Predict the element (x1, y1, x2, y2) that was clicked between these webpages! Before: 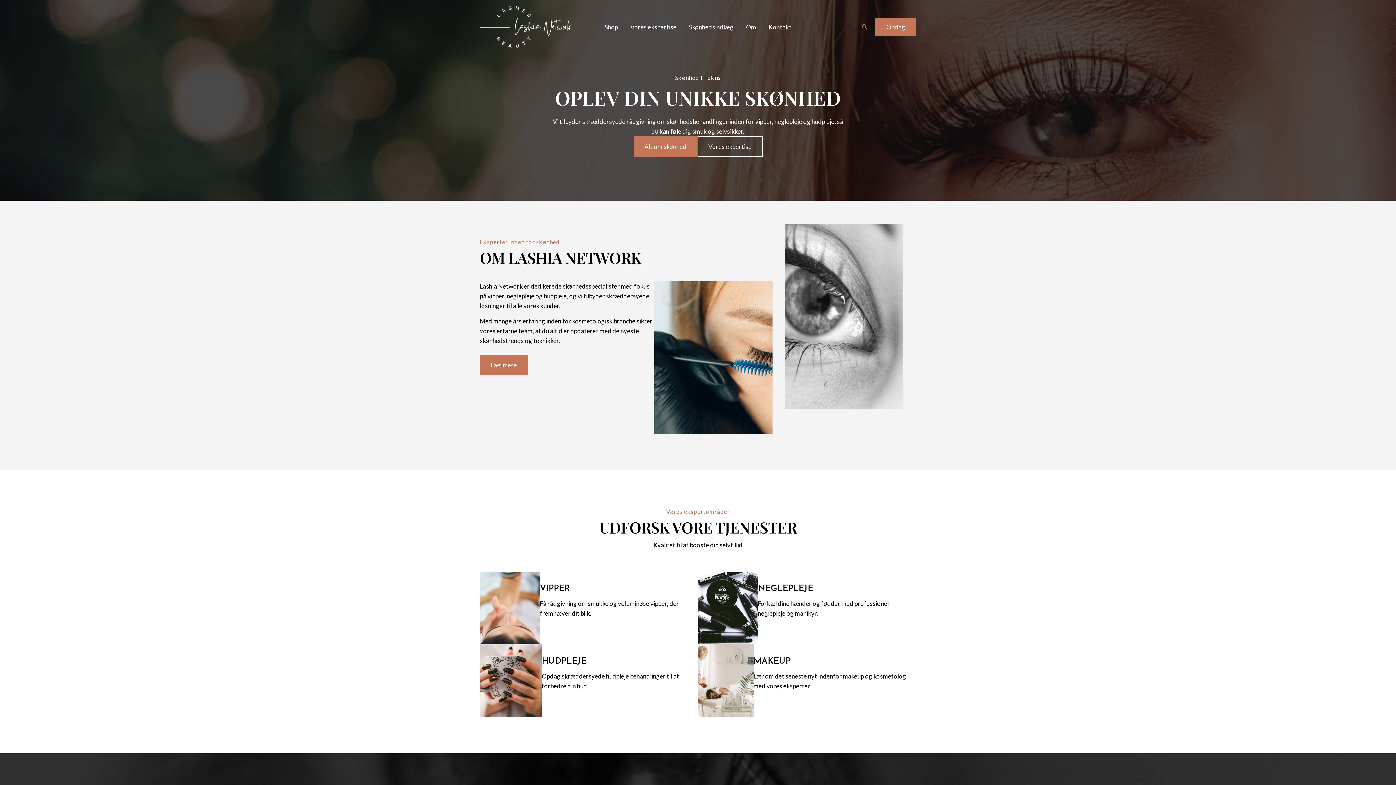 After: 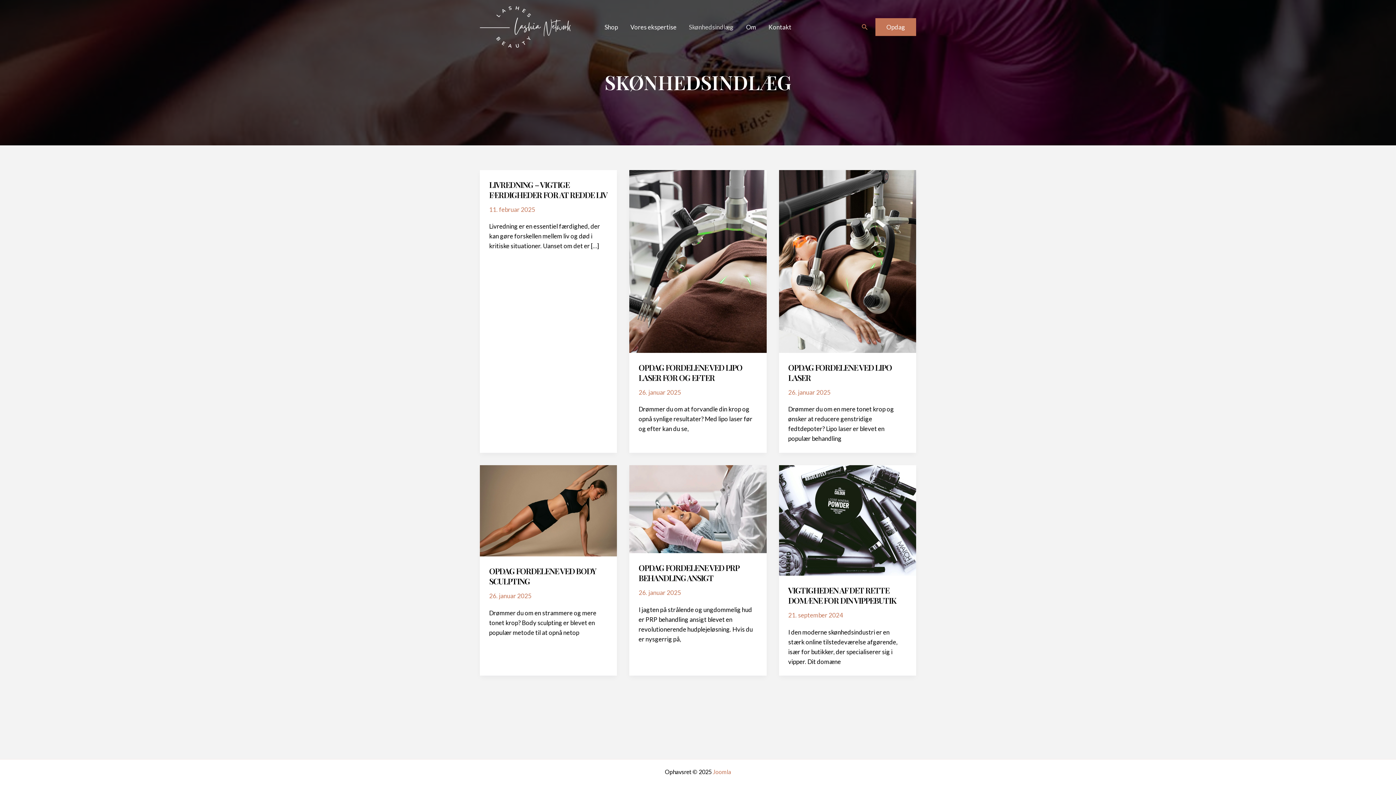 Action: label: Skønhedsindlæg bbox: (682, 0, 740, 53)